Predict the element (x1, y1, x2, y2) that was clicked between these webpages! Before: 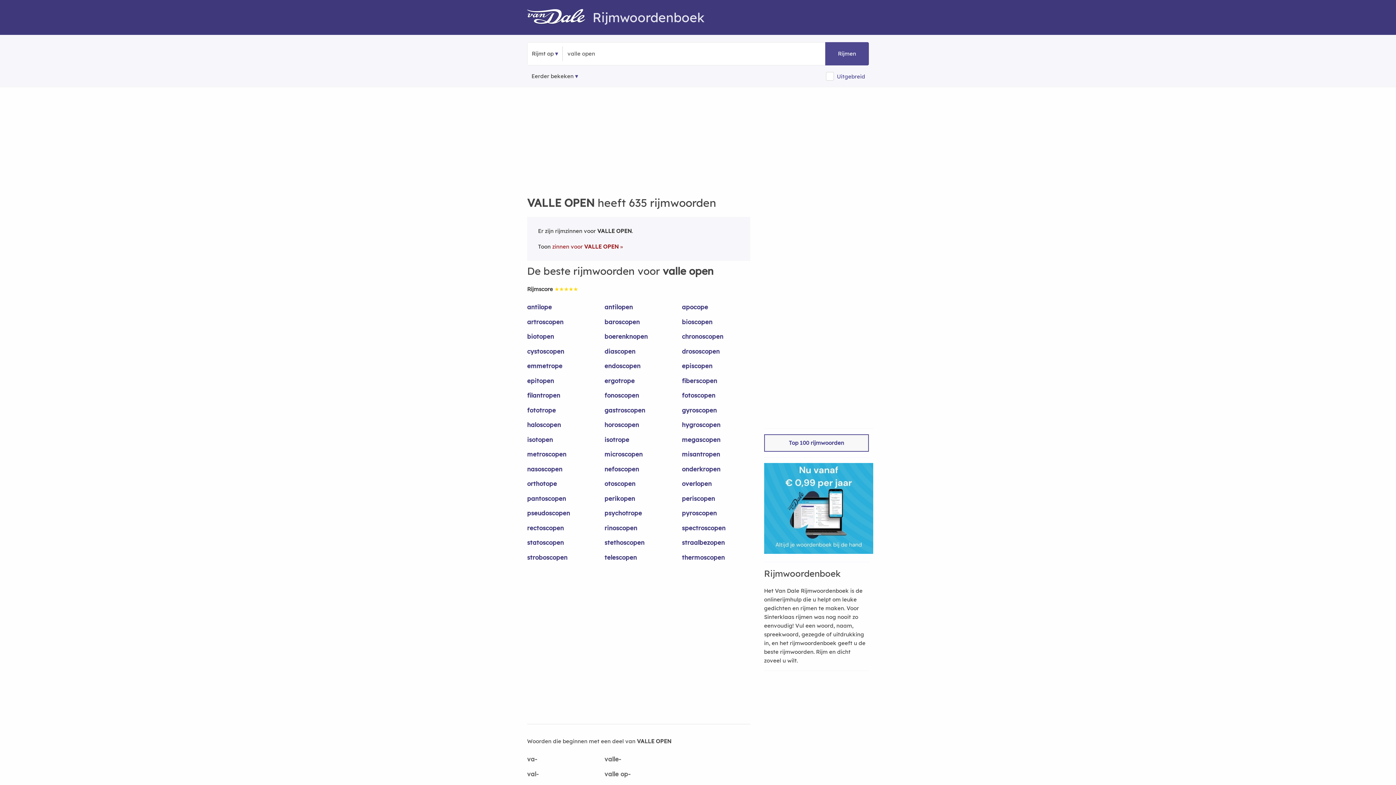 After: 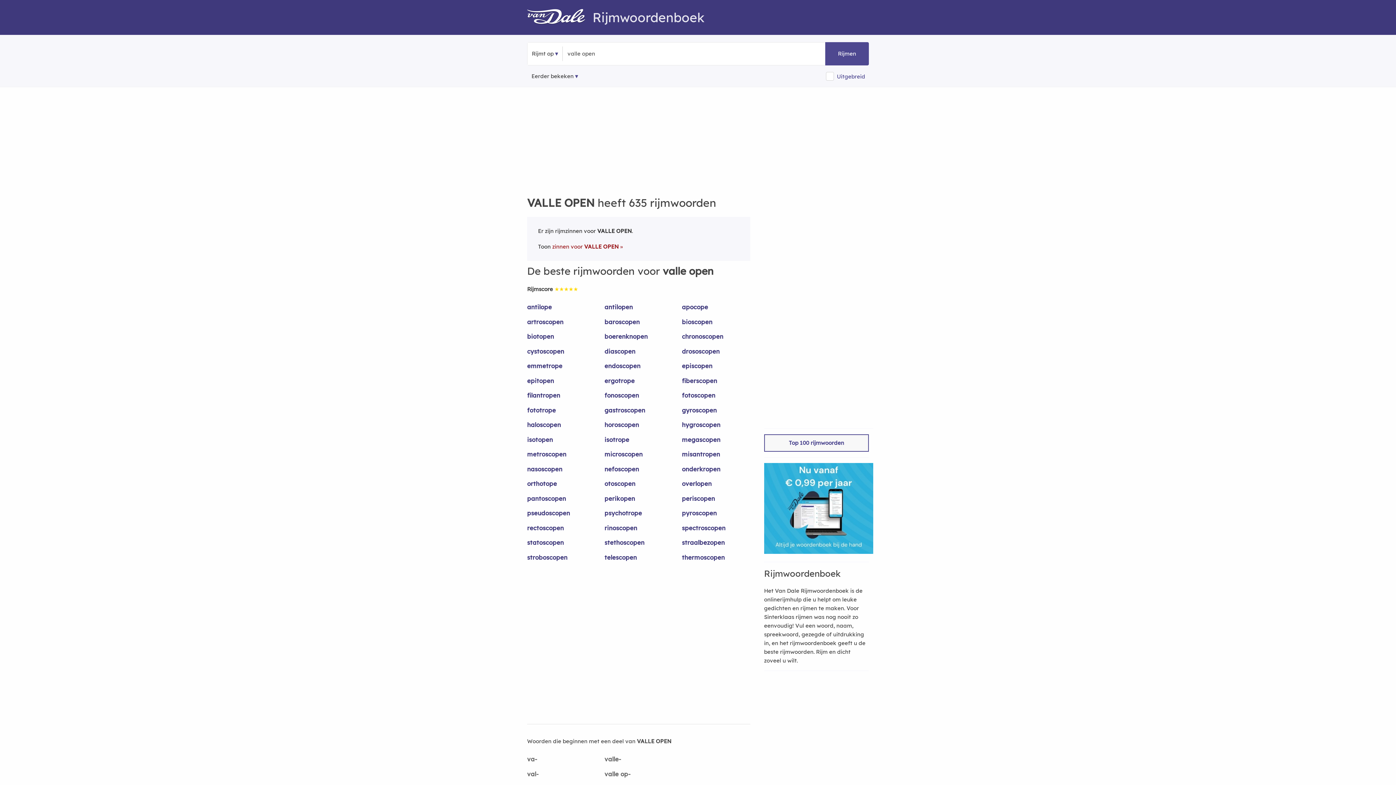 Action: bbox: (825, 42, 869, 65) label: Rijmen